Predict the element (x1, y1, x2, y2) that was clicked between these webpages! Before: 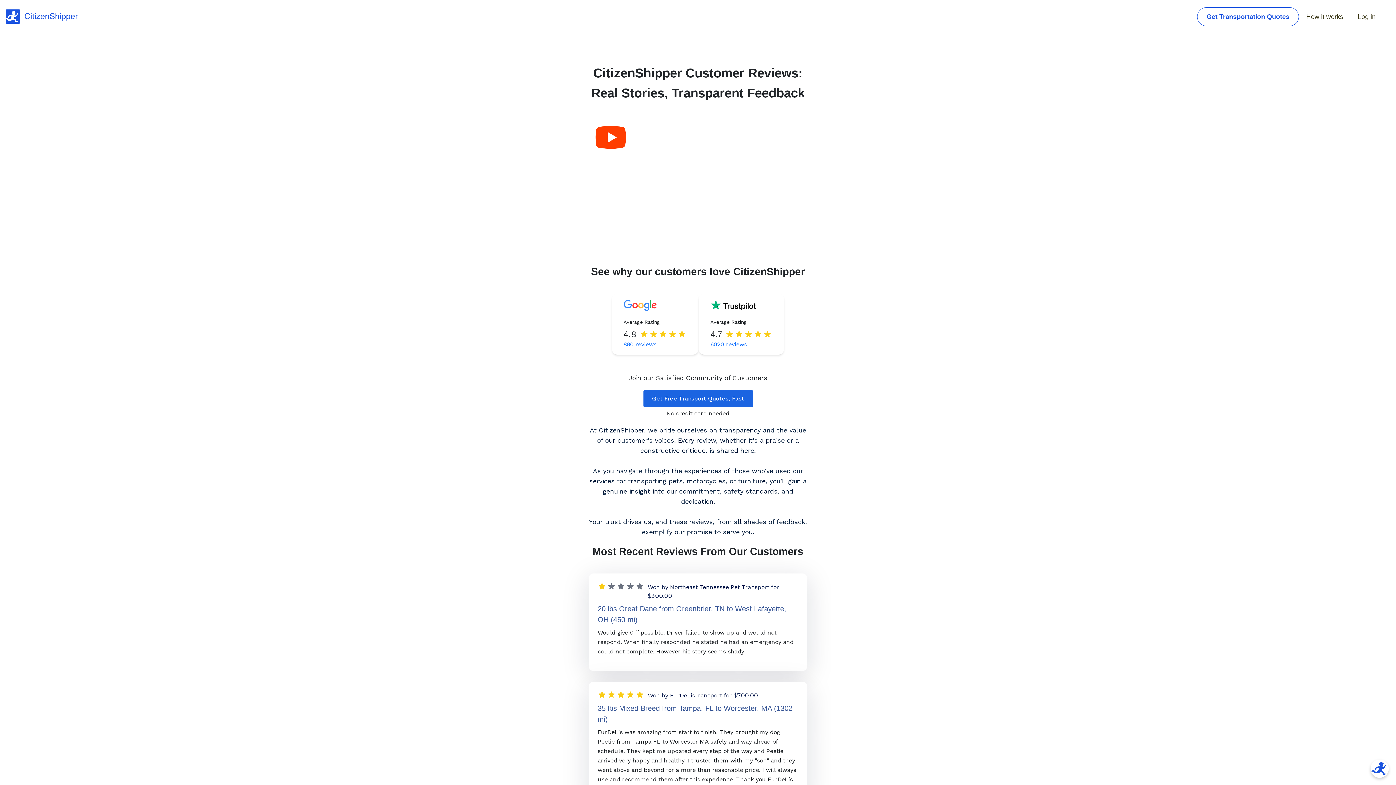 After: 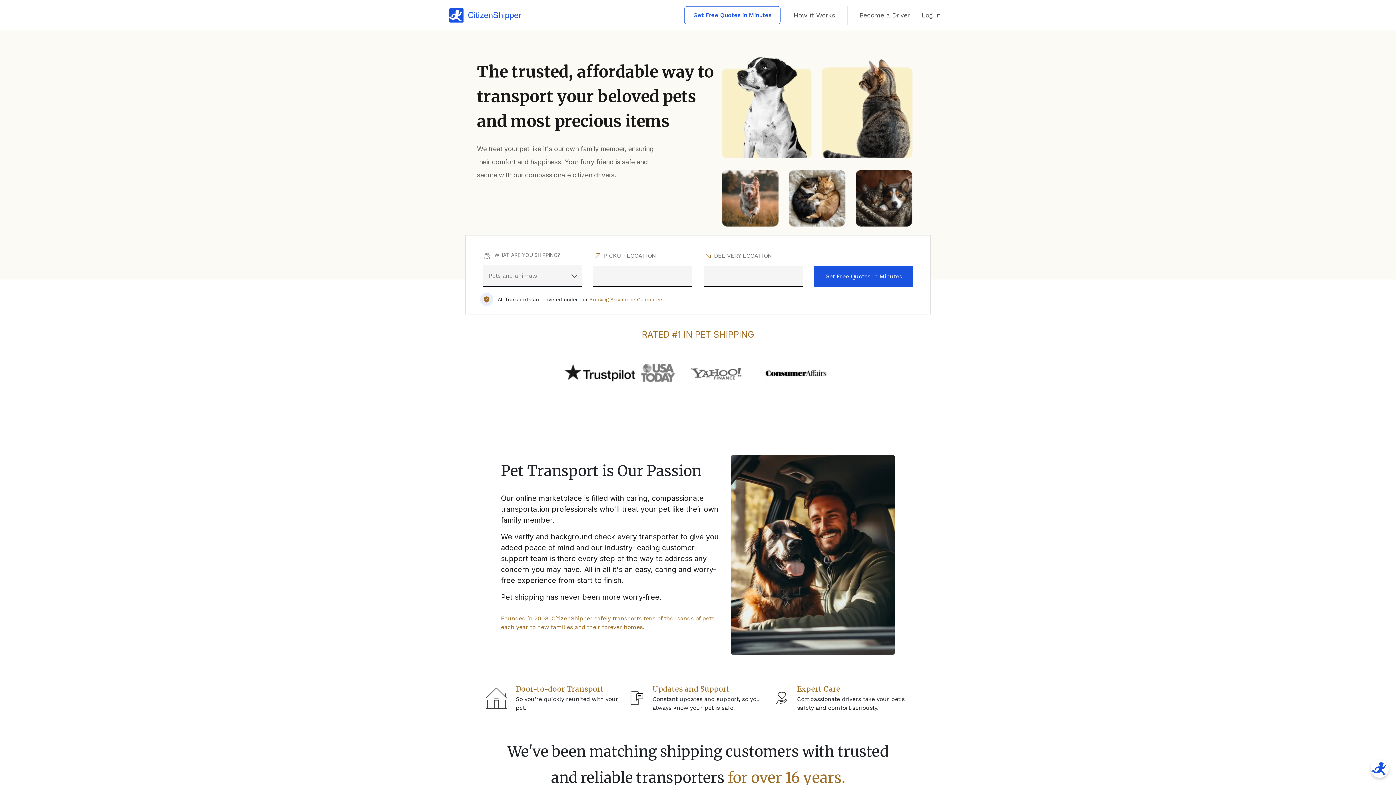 Action: bbox: (5, 9, 77, 23)